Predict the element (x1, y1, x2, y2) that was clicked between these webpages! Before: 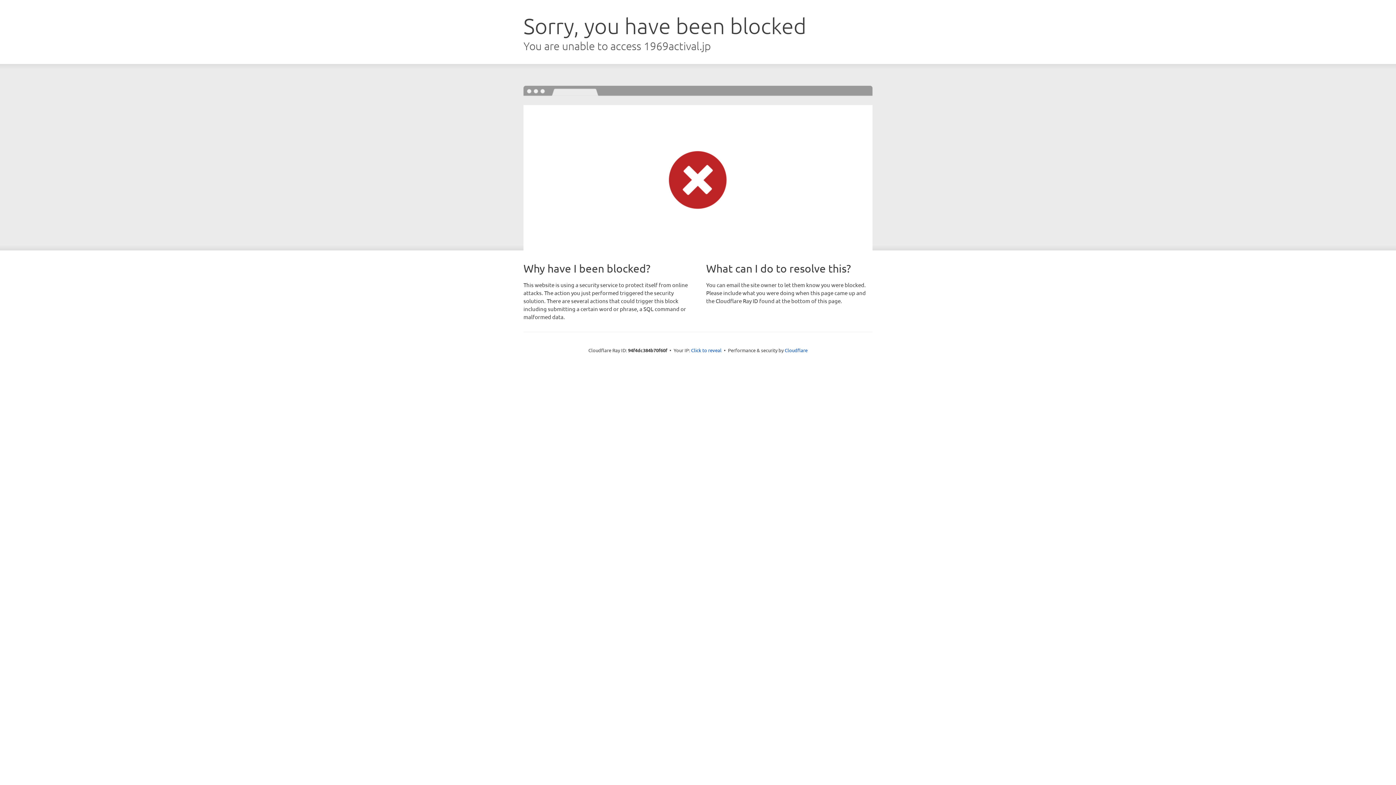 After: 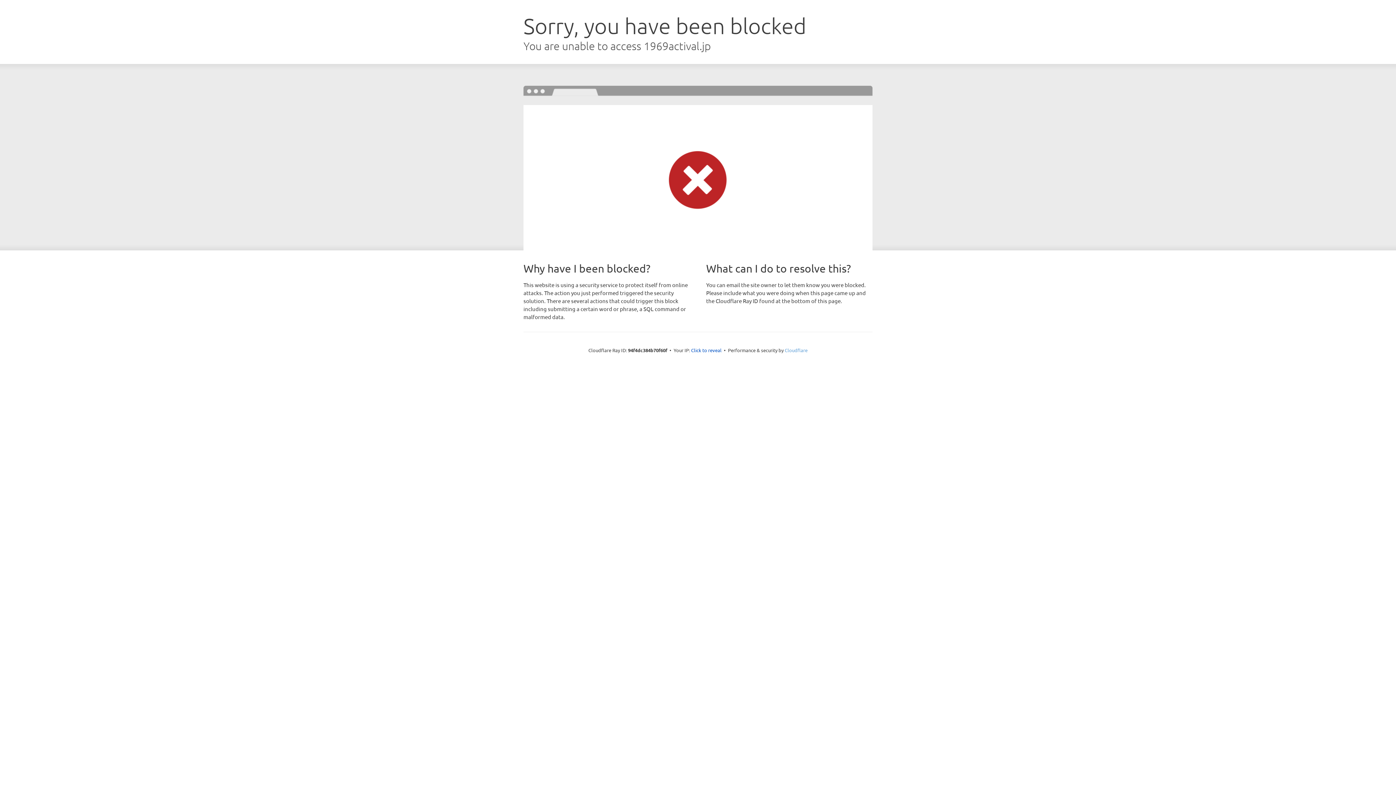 Action: bbox: (784, 347, 807, 353) label: Cloudflare